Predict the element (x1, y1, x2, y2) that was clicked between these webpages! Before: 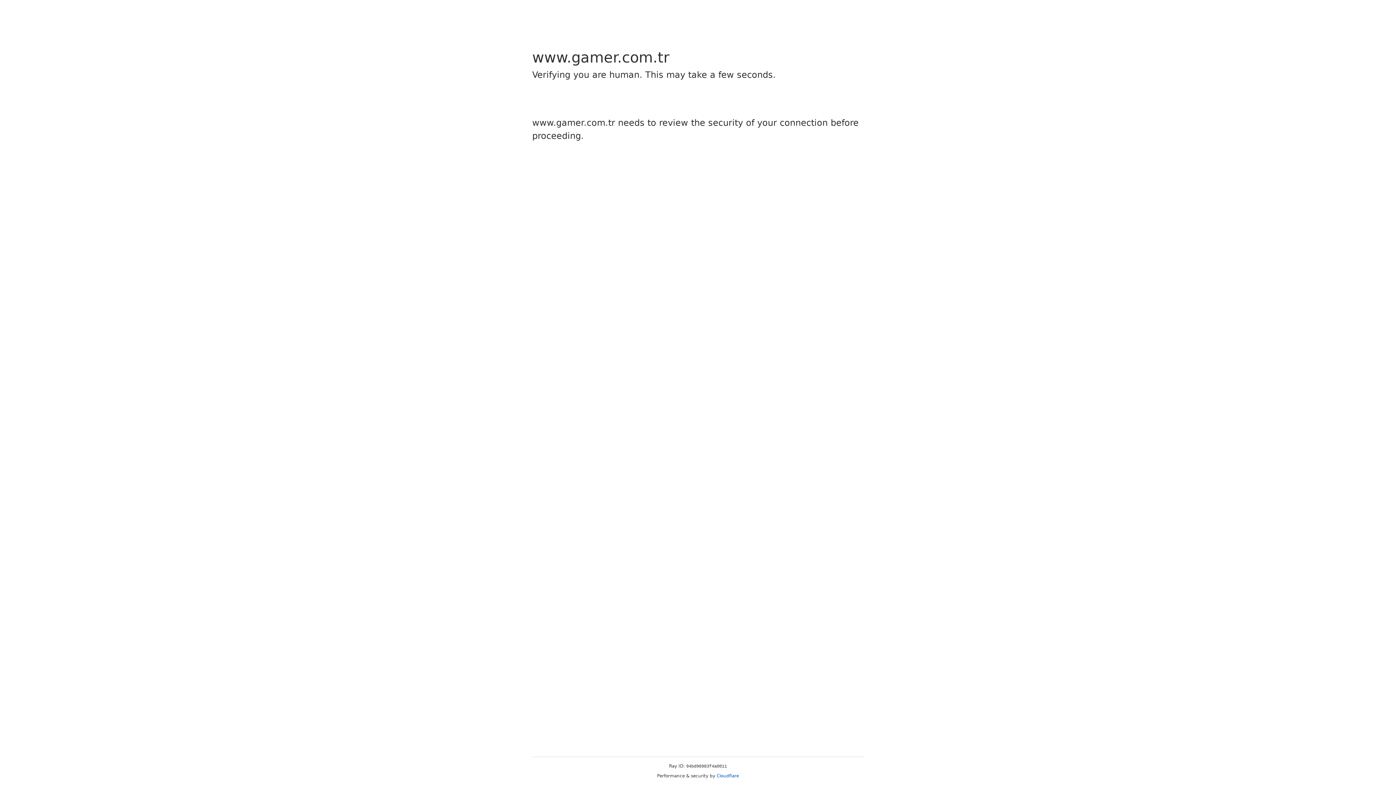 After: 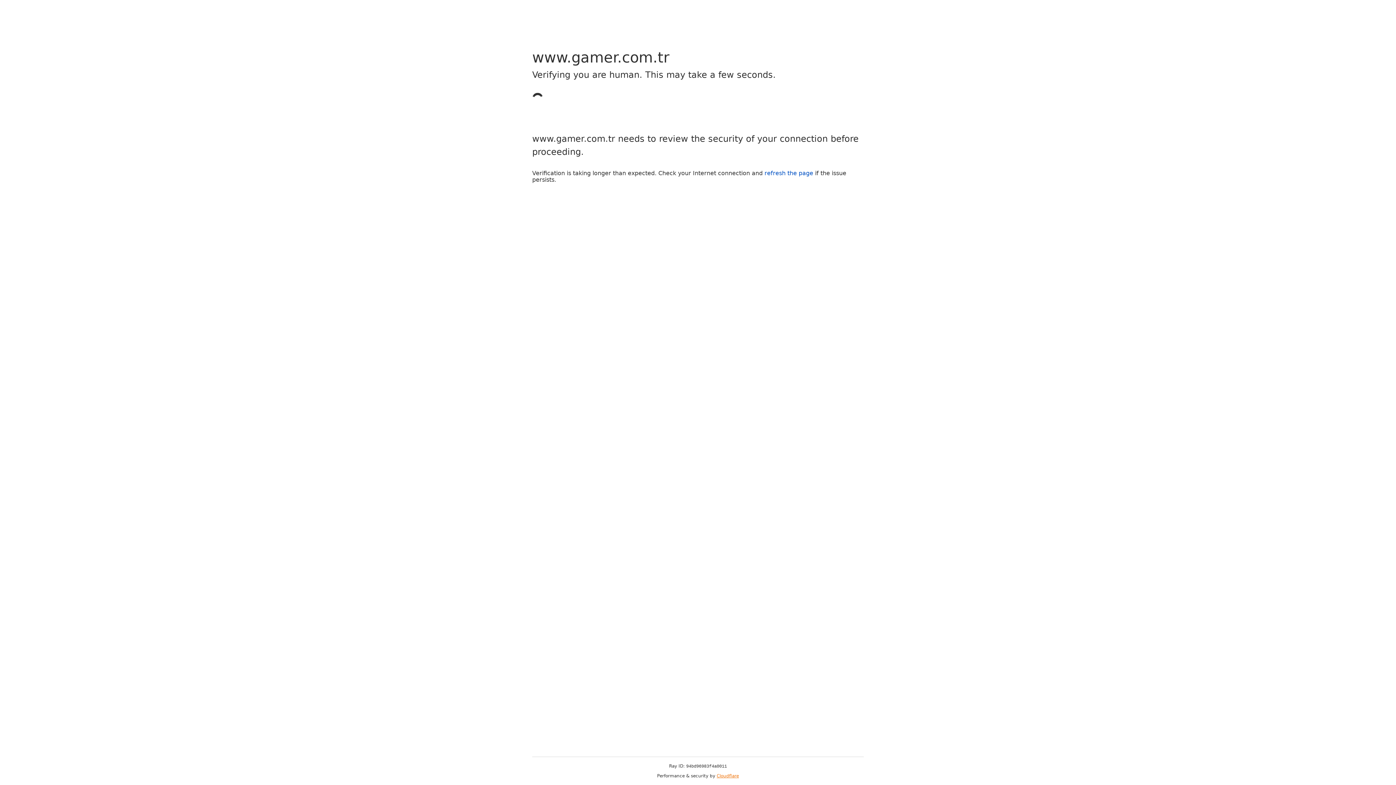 Action: bbox: (716, 773, 739, 778) label: Cloudflare